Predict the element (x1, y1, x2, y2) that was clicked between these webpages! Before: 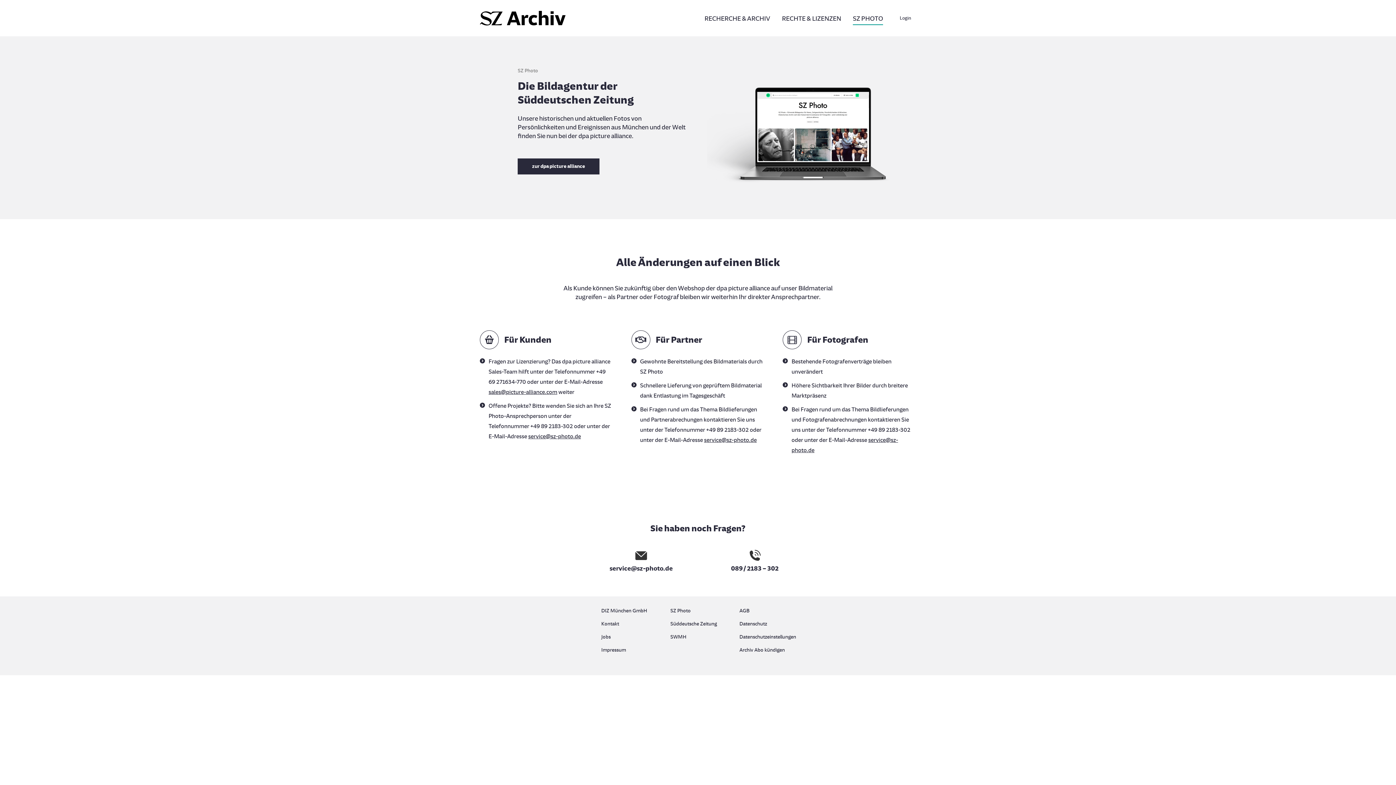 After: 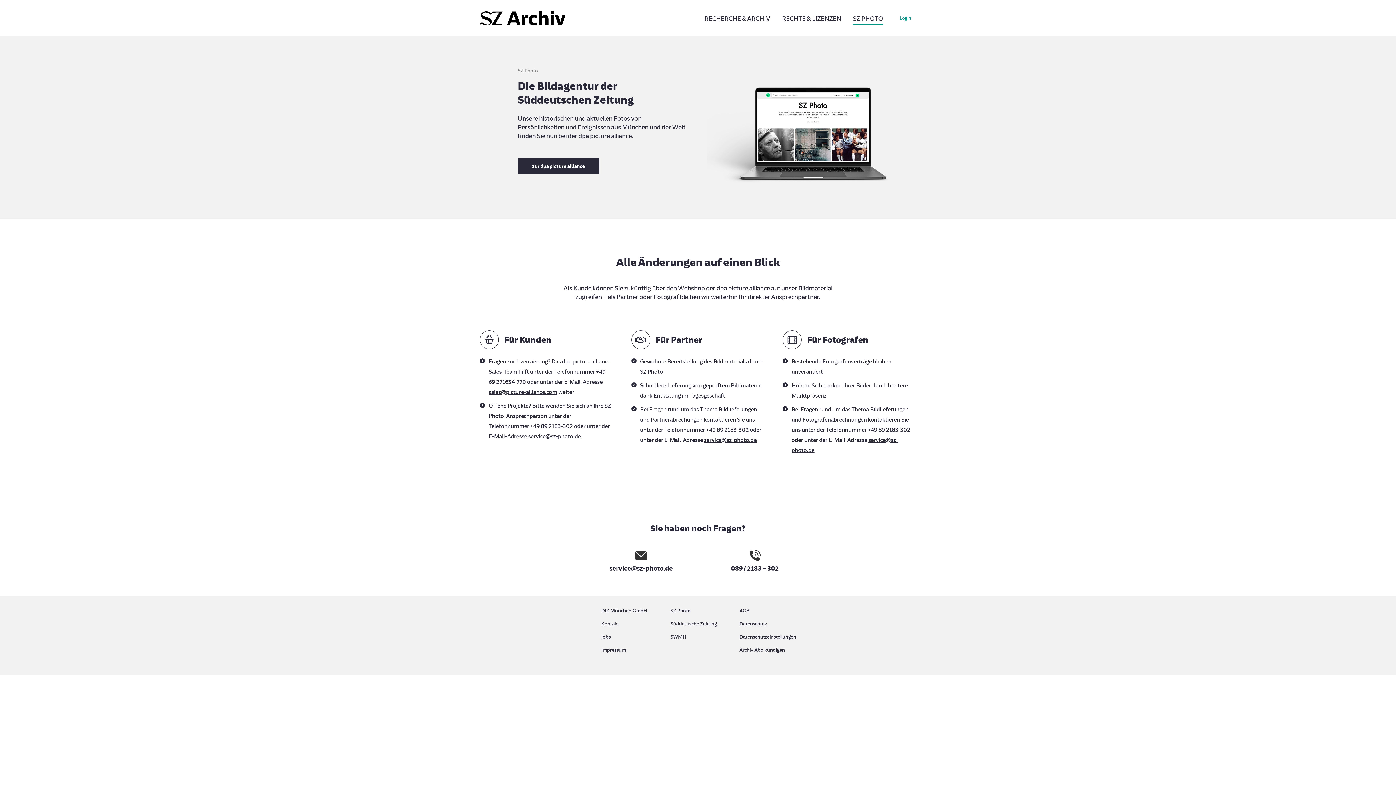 Action: label: Login bbox: (894, 7, 916, 24)